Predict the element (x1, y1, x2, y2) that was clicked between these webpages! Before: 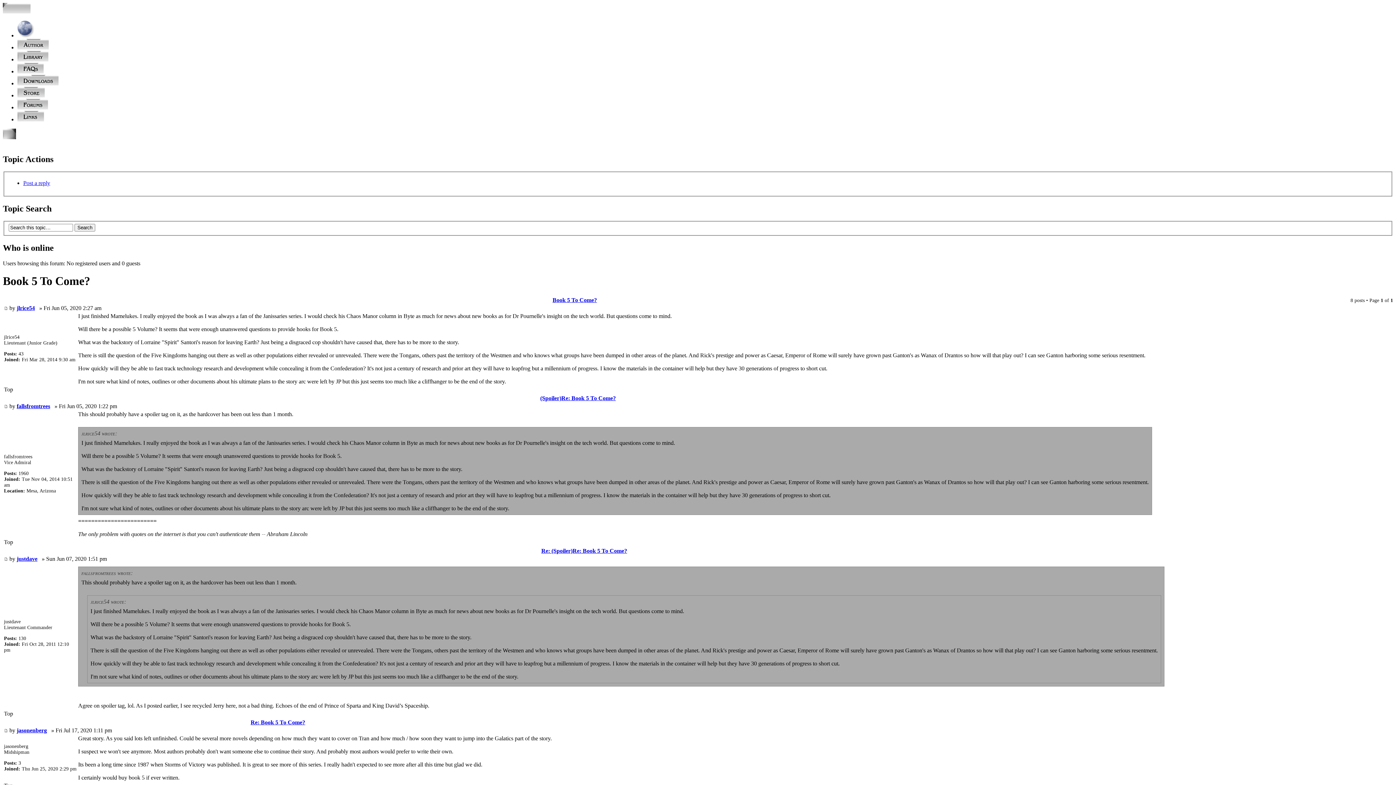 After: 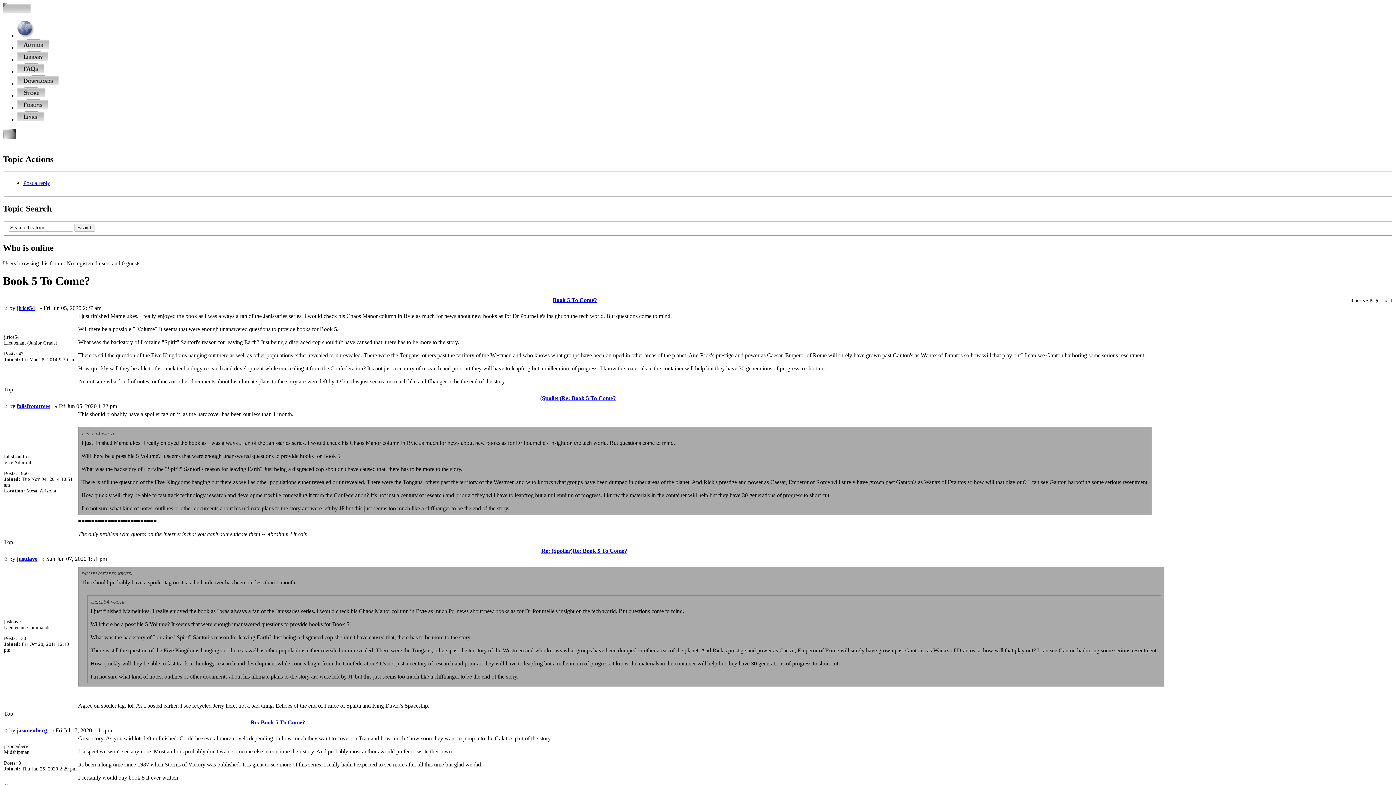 Action: bbox: (4, 555, 8, 562)